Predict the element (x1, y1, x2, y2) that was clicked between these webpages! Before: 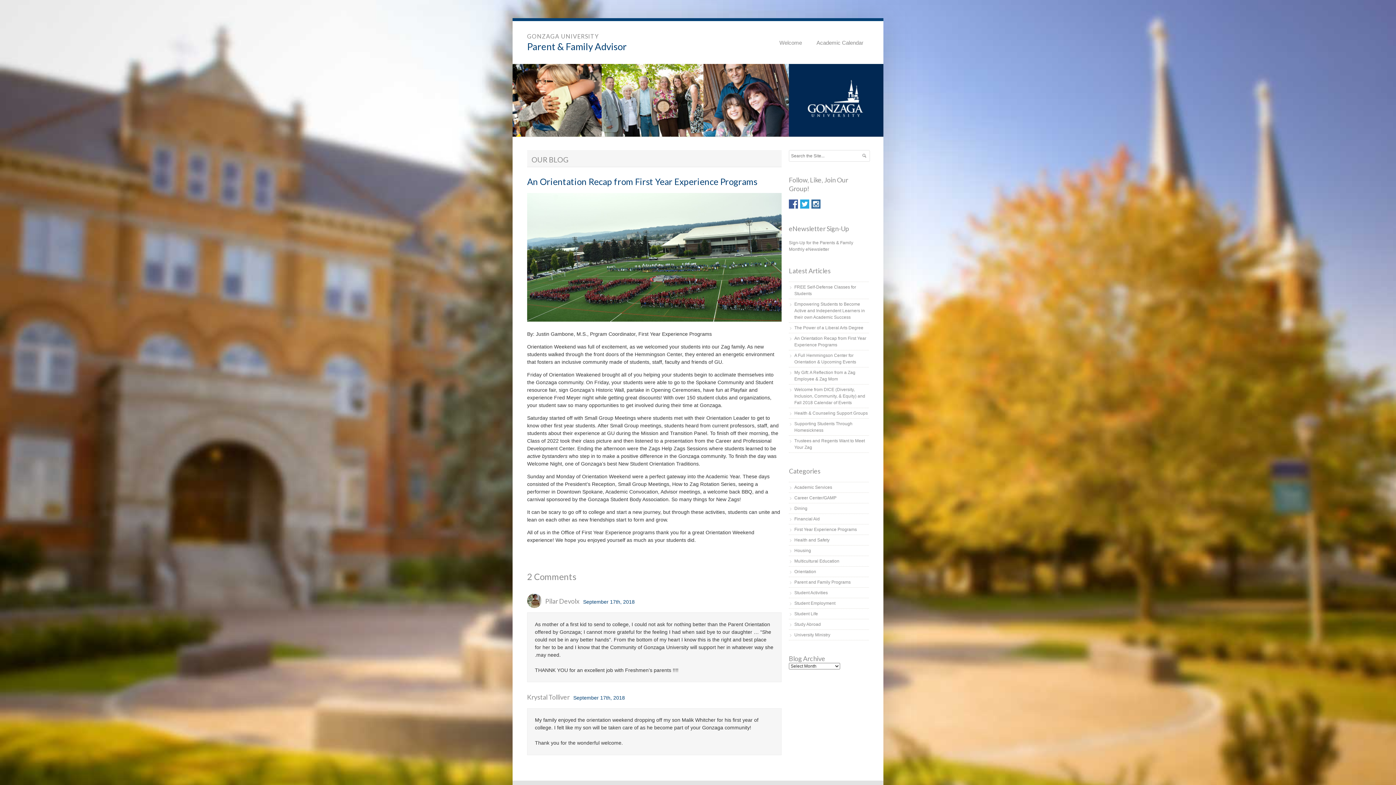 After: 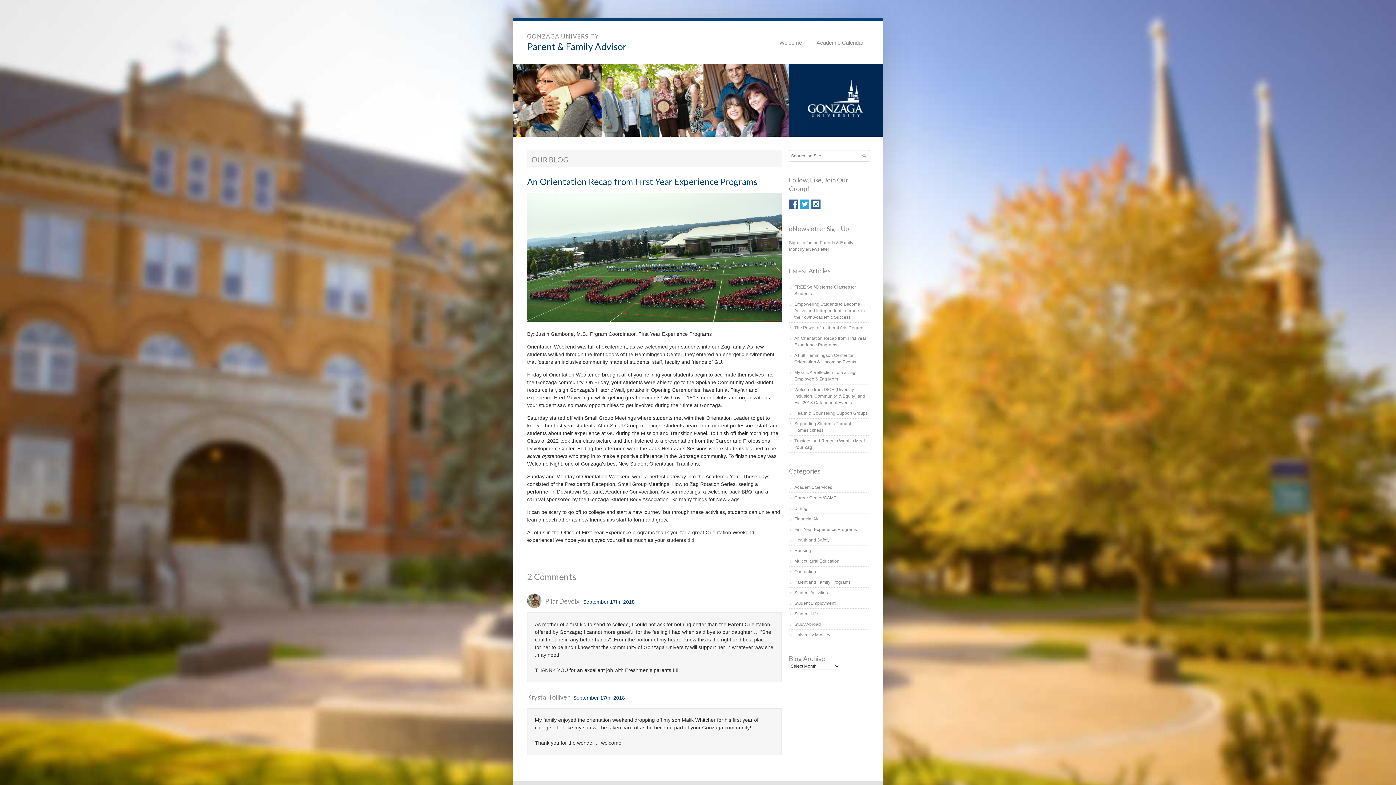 Action: bbox: (789, 204, 798, 209)